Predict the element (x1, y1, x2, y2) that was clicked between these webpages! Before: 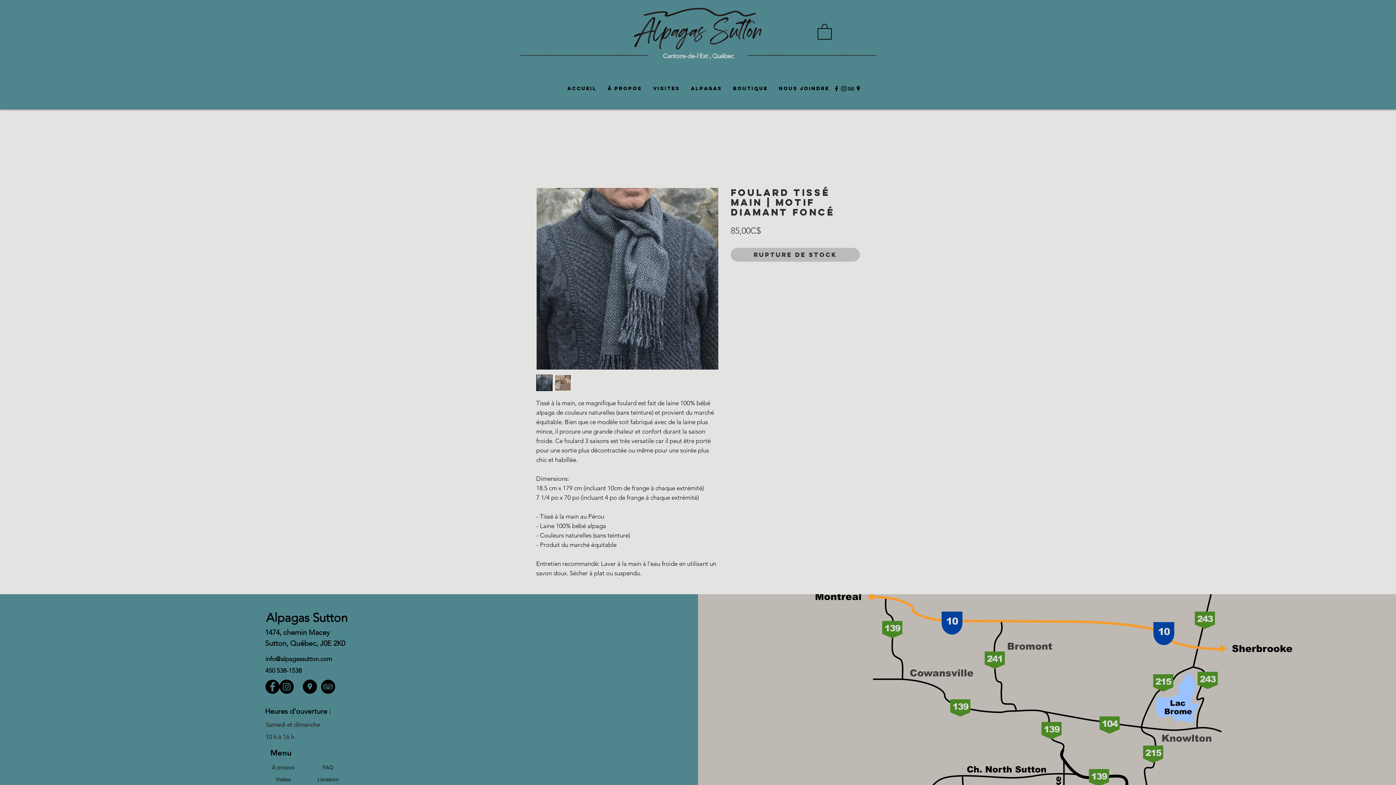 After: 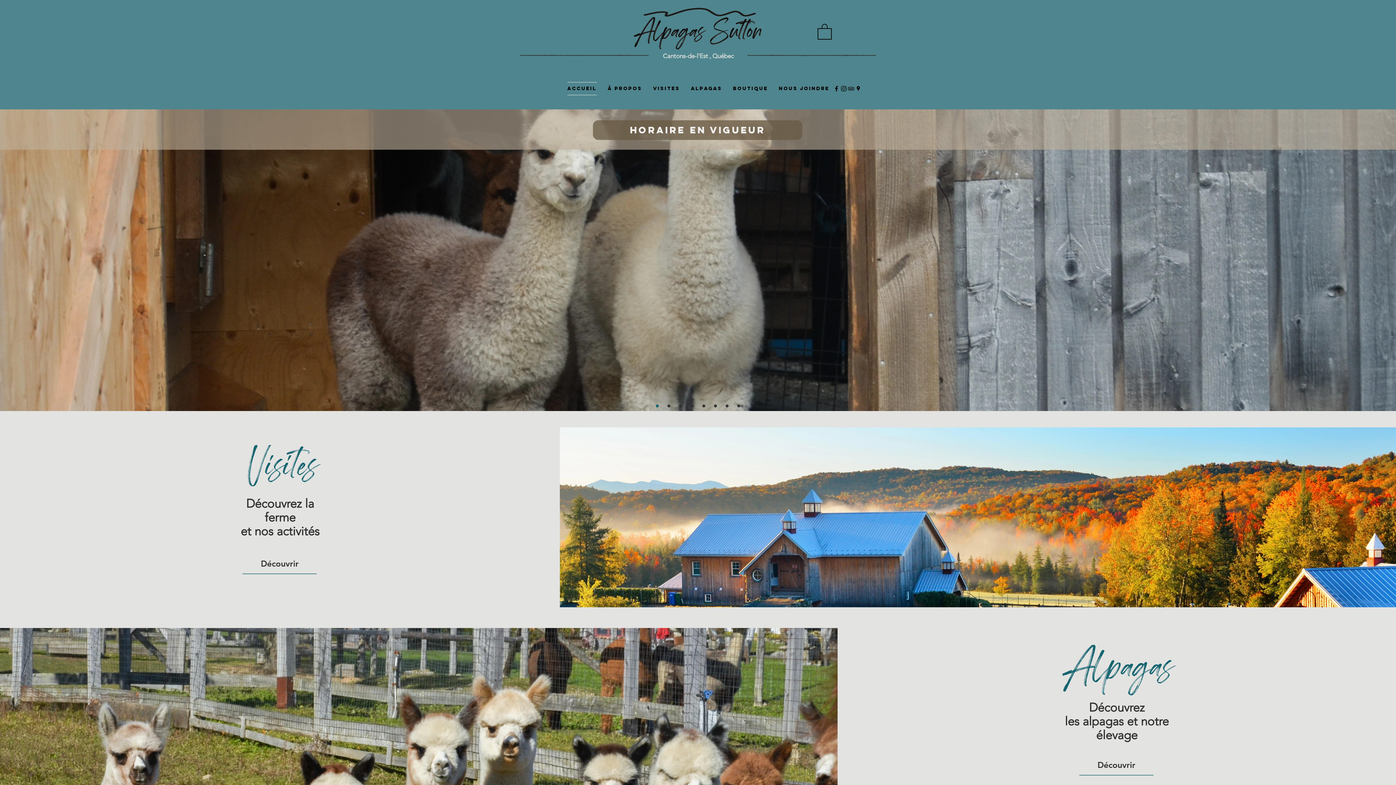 Action: bbox: (627, 3, 769, 52)